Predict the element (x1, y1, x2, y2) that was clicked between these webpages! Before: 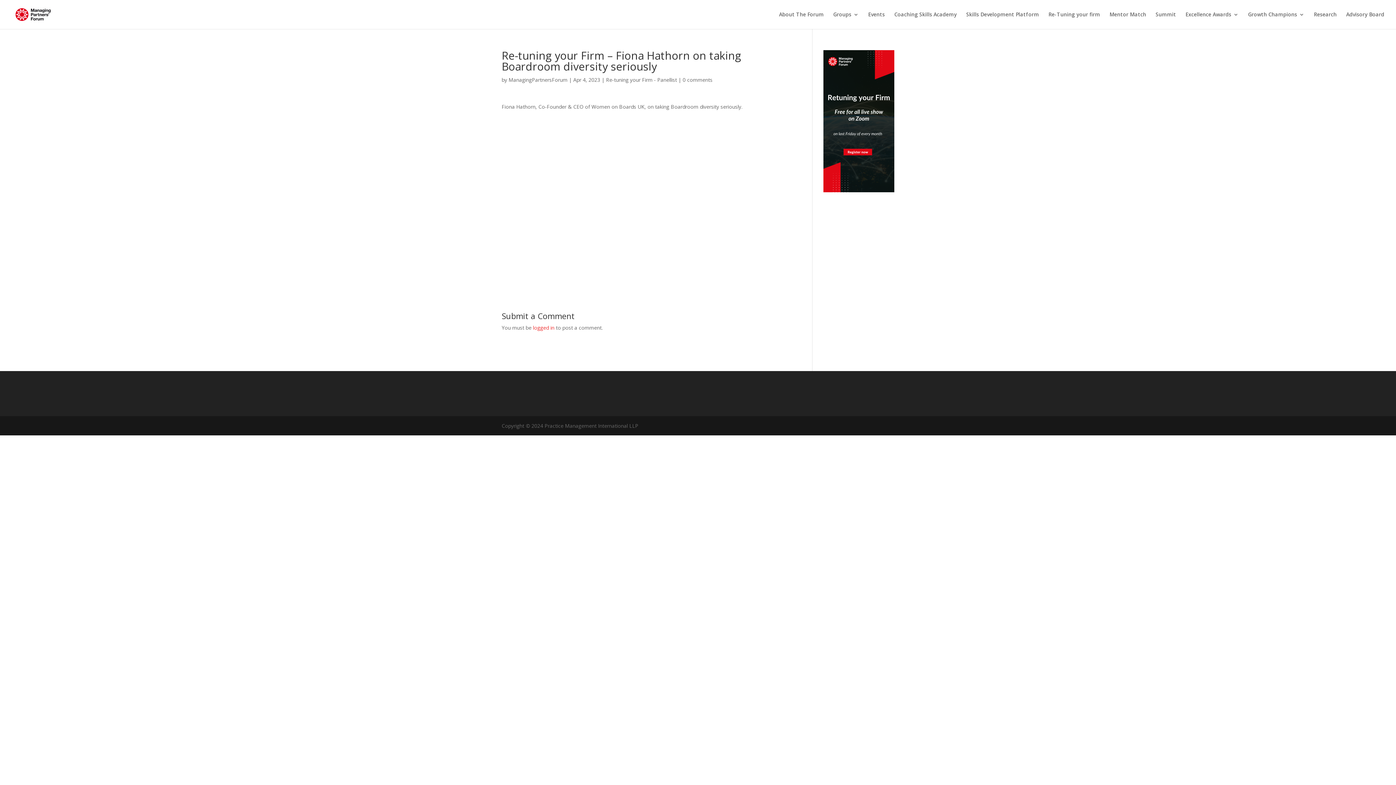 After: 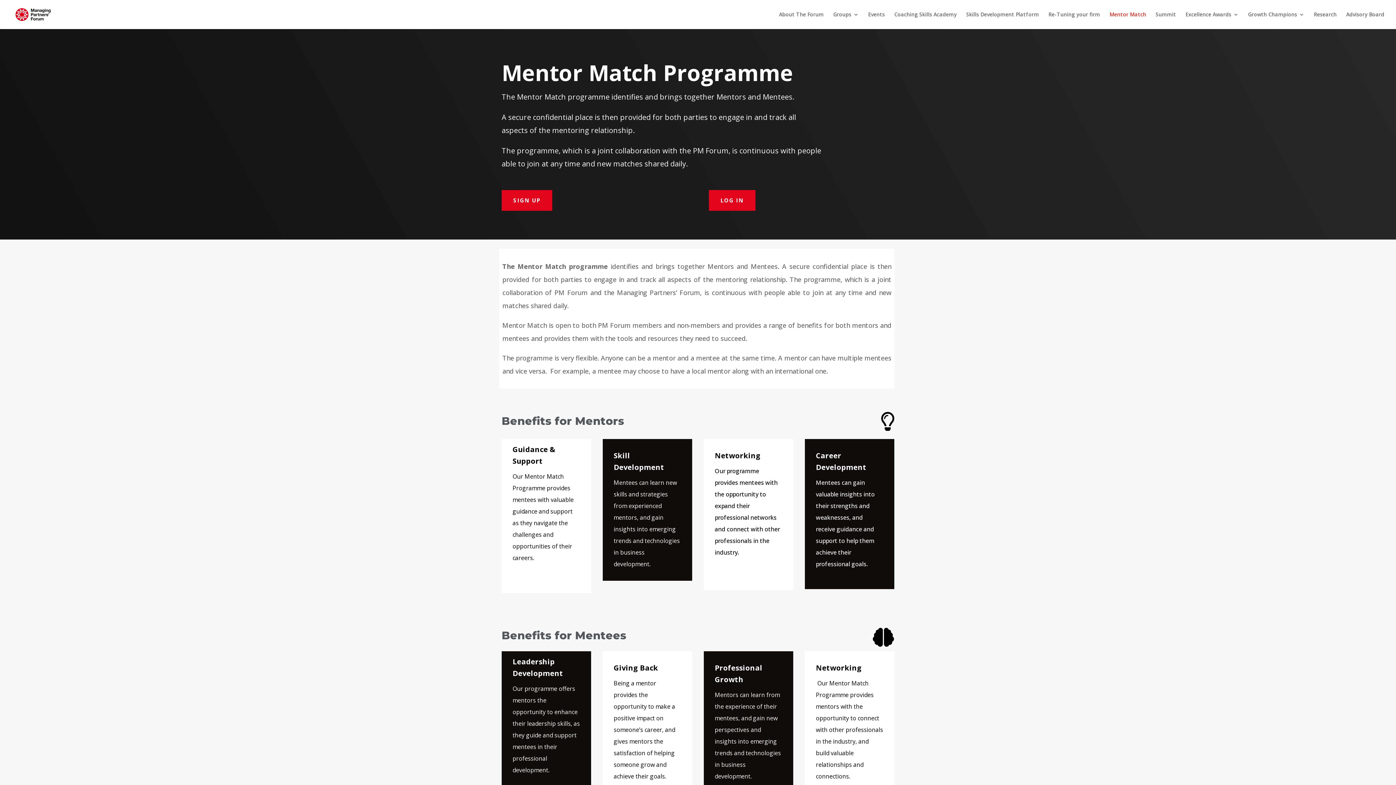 Action: label: Mentor Match bbox: (1109, 12, 1146, 29)